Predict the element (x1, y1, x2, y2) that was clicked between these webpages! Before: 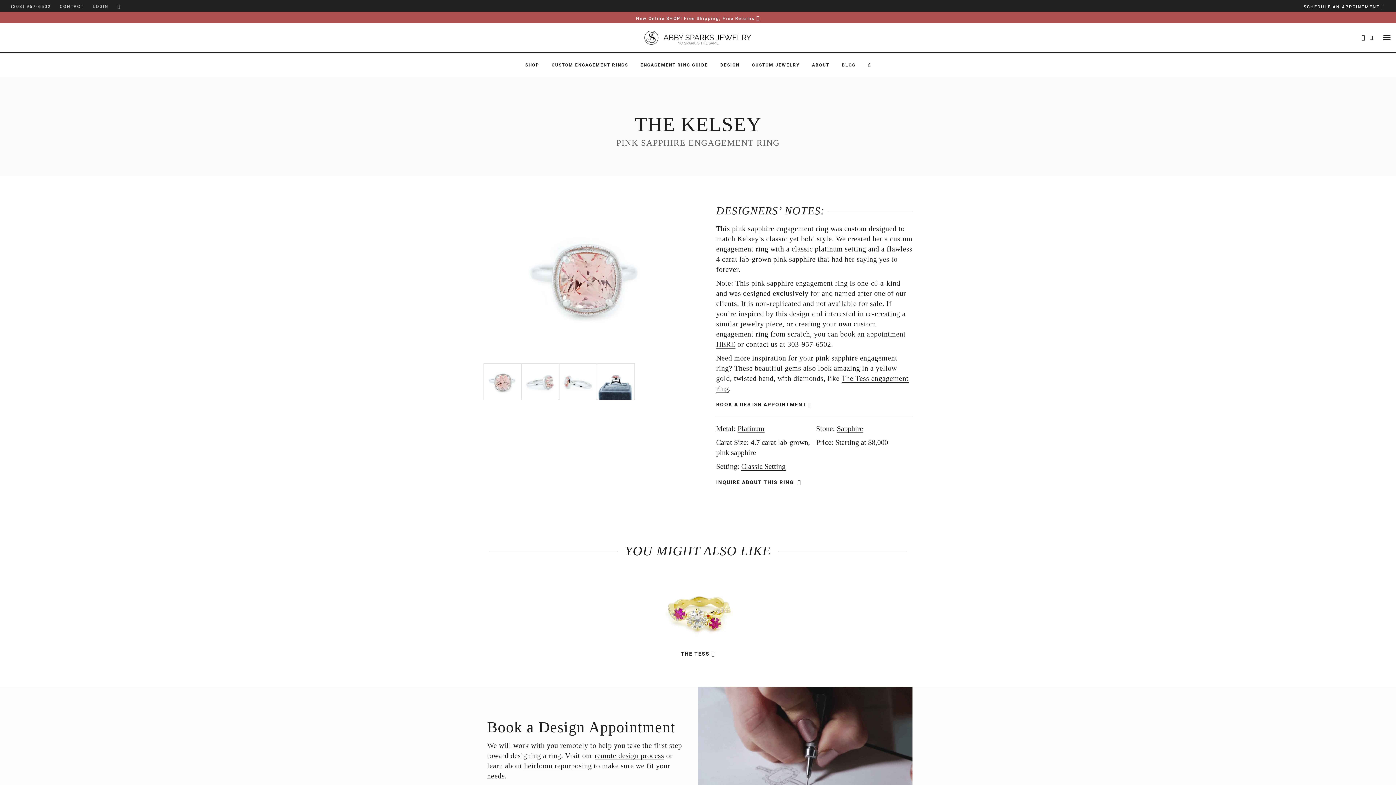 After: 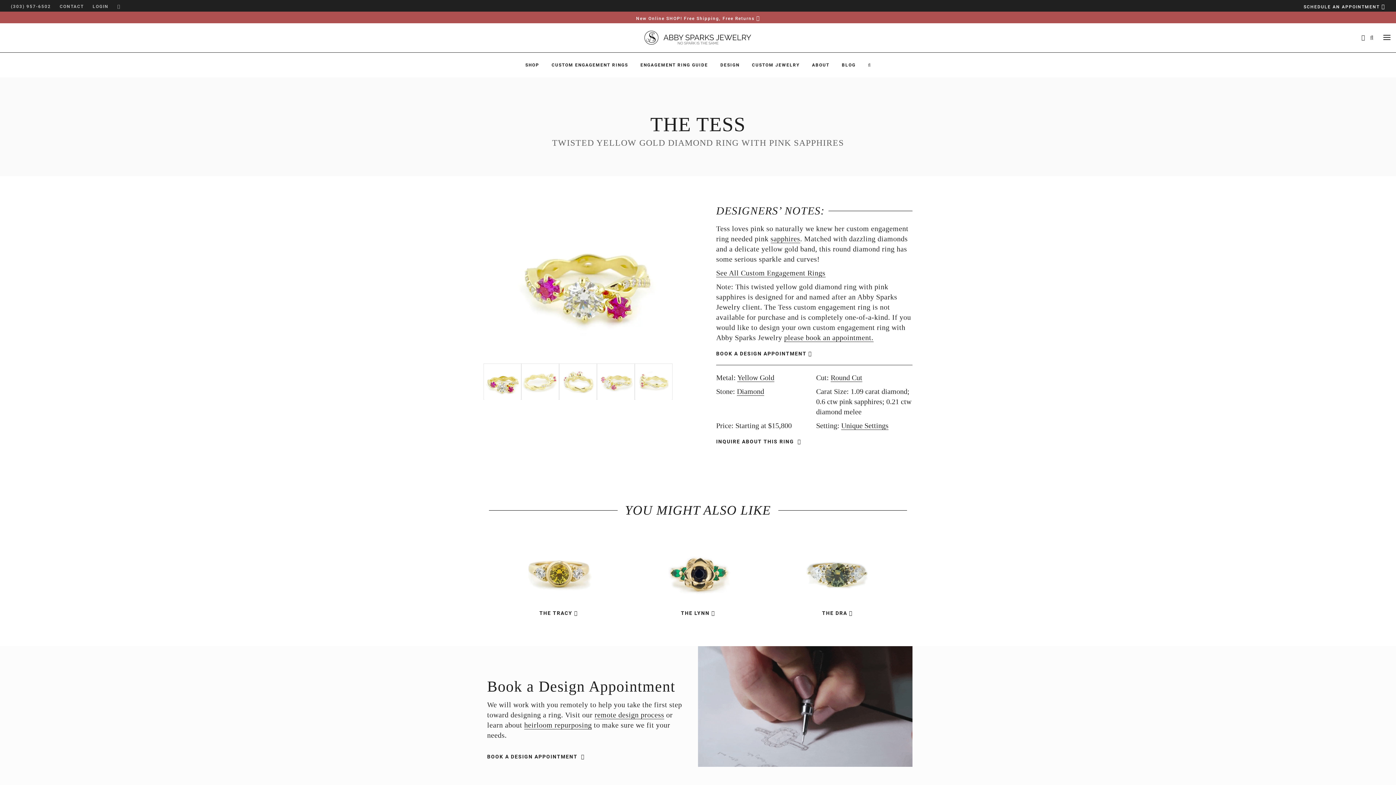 Action: label: THE TESS bbox: (681, 650, 715, 658)